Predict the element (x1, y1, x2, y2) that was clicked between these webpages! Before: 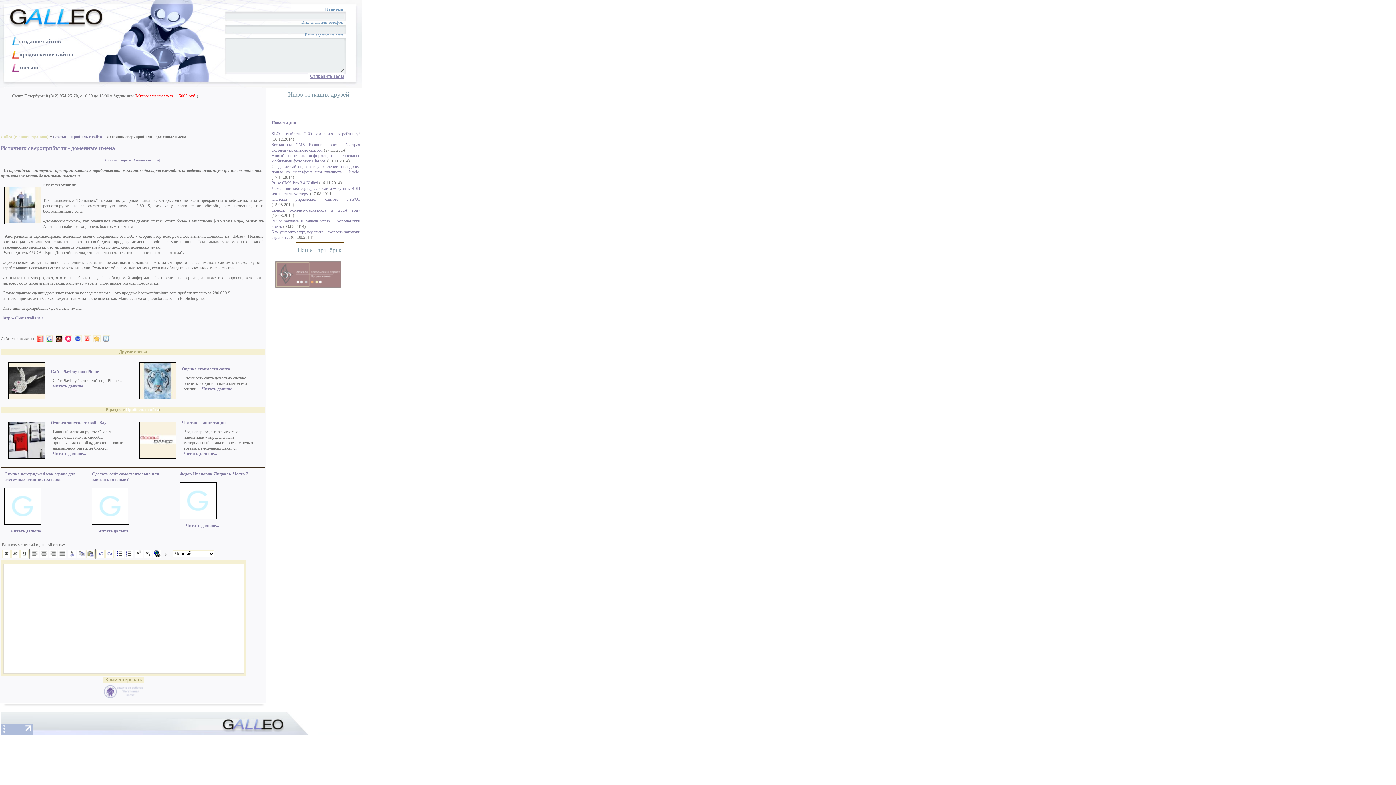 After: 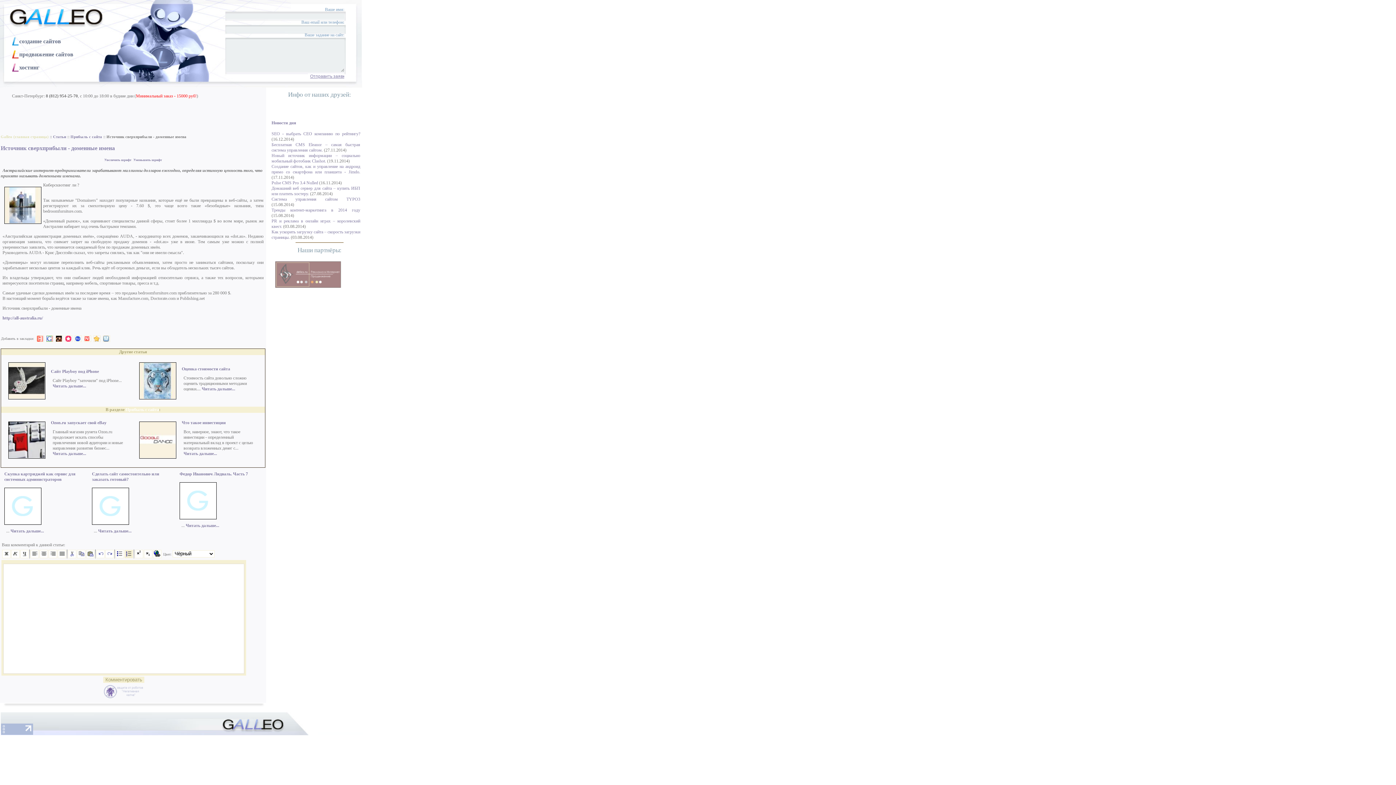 Action: bbox: (124, 554, 133, 559)